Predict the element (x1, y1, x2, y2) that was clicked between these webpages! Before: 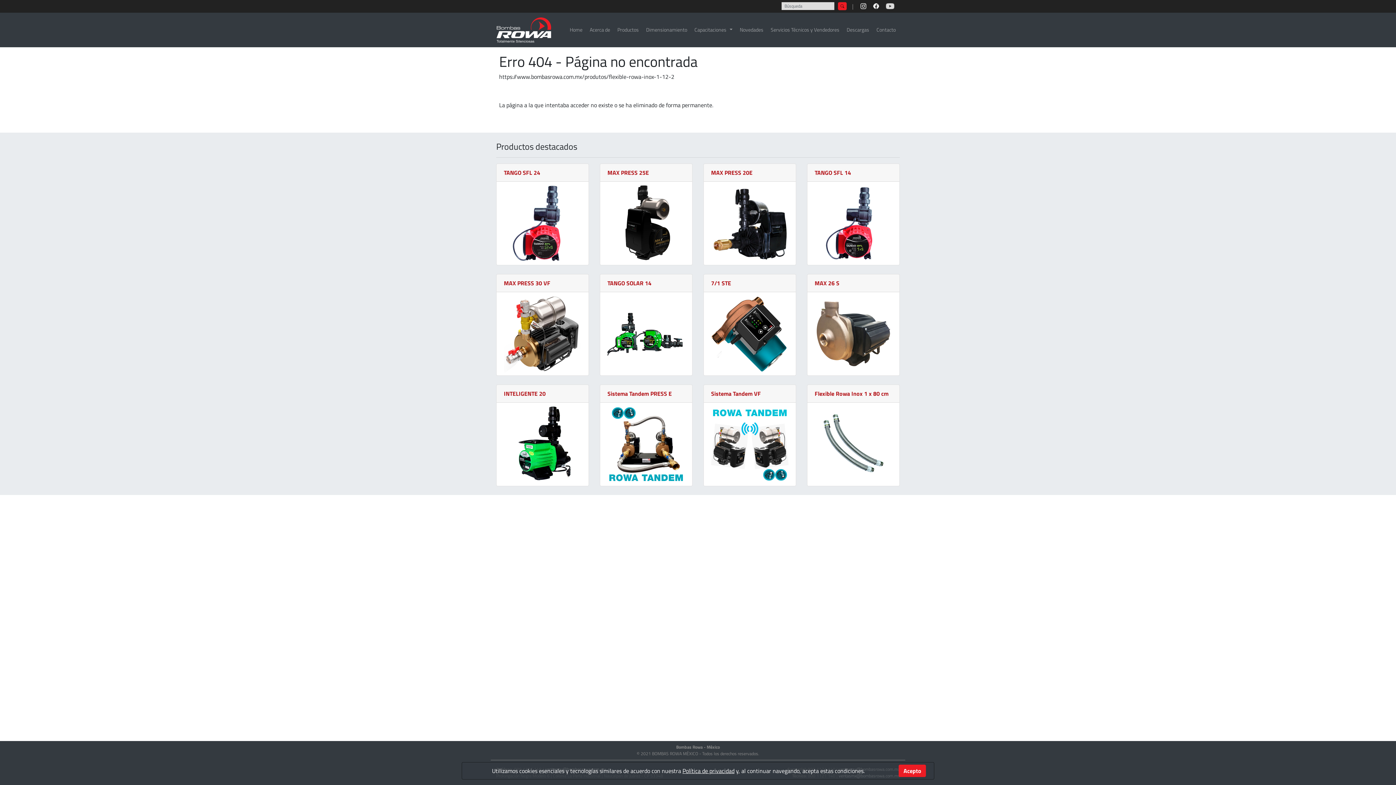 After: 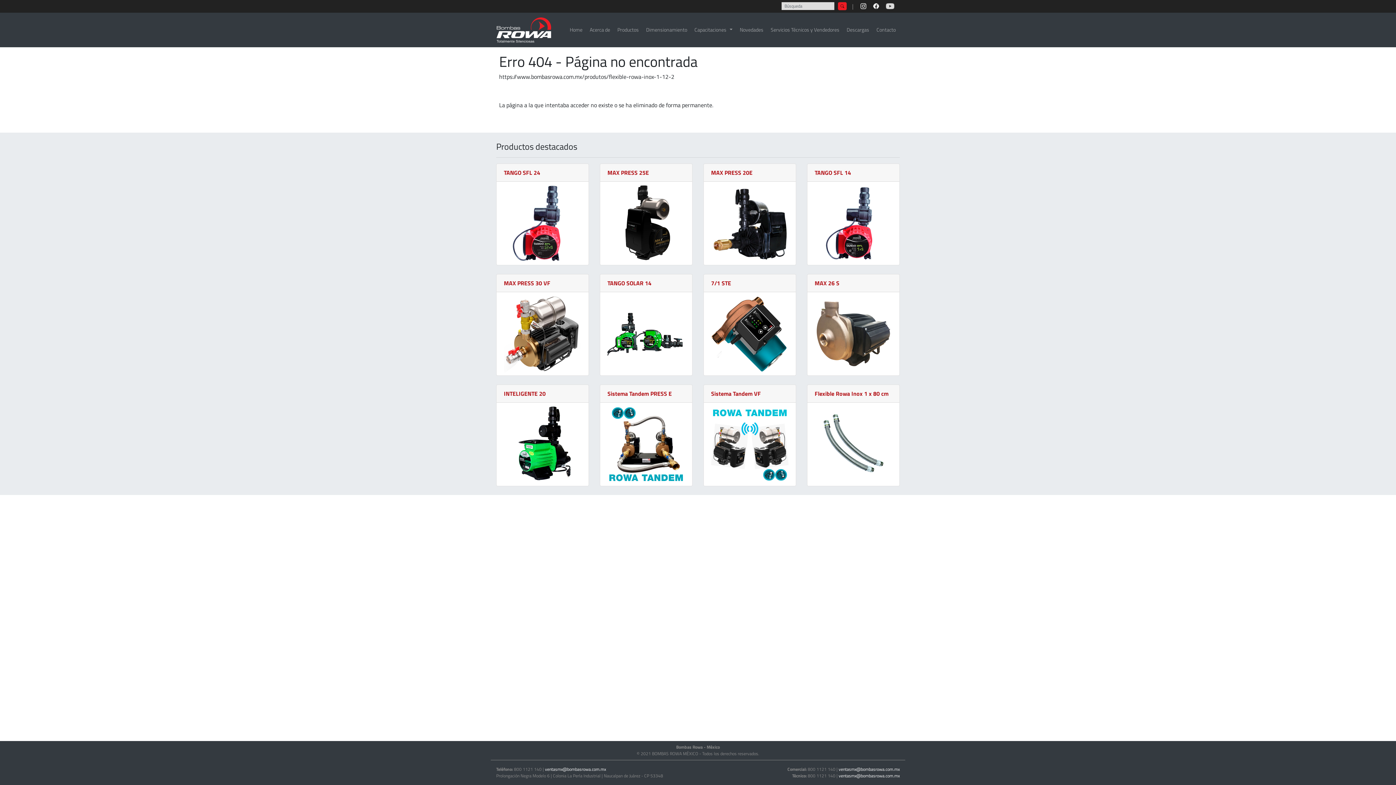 Action: label: Acepto bbox: (899, 765, 926, 777)